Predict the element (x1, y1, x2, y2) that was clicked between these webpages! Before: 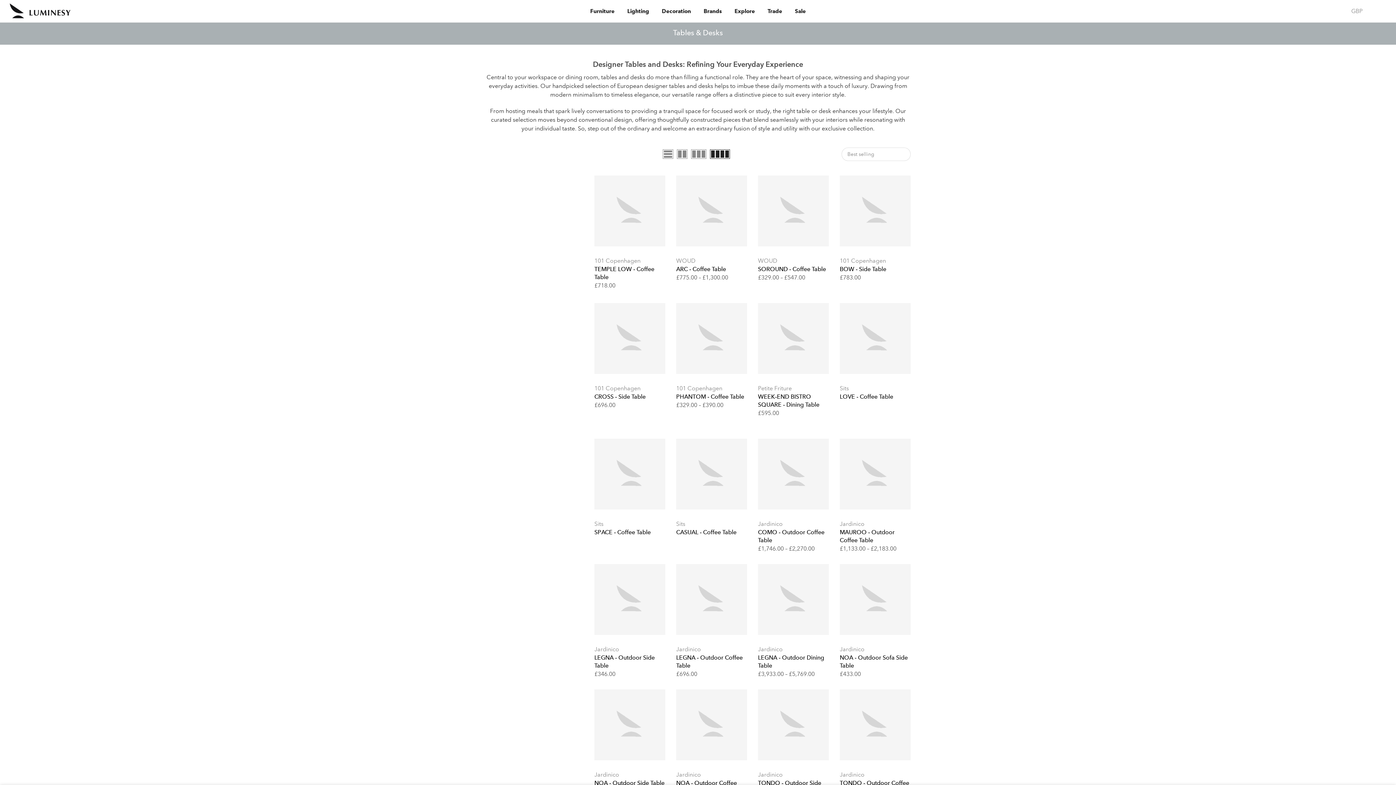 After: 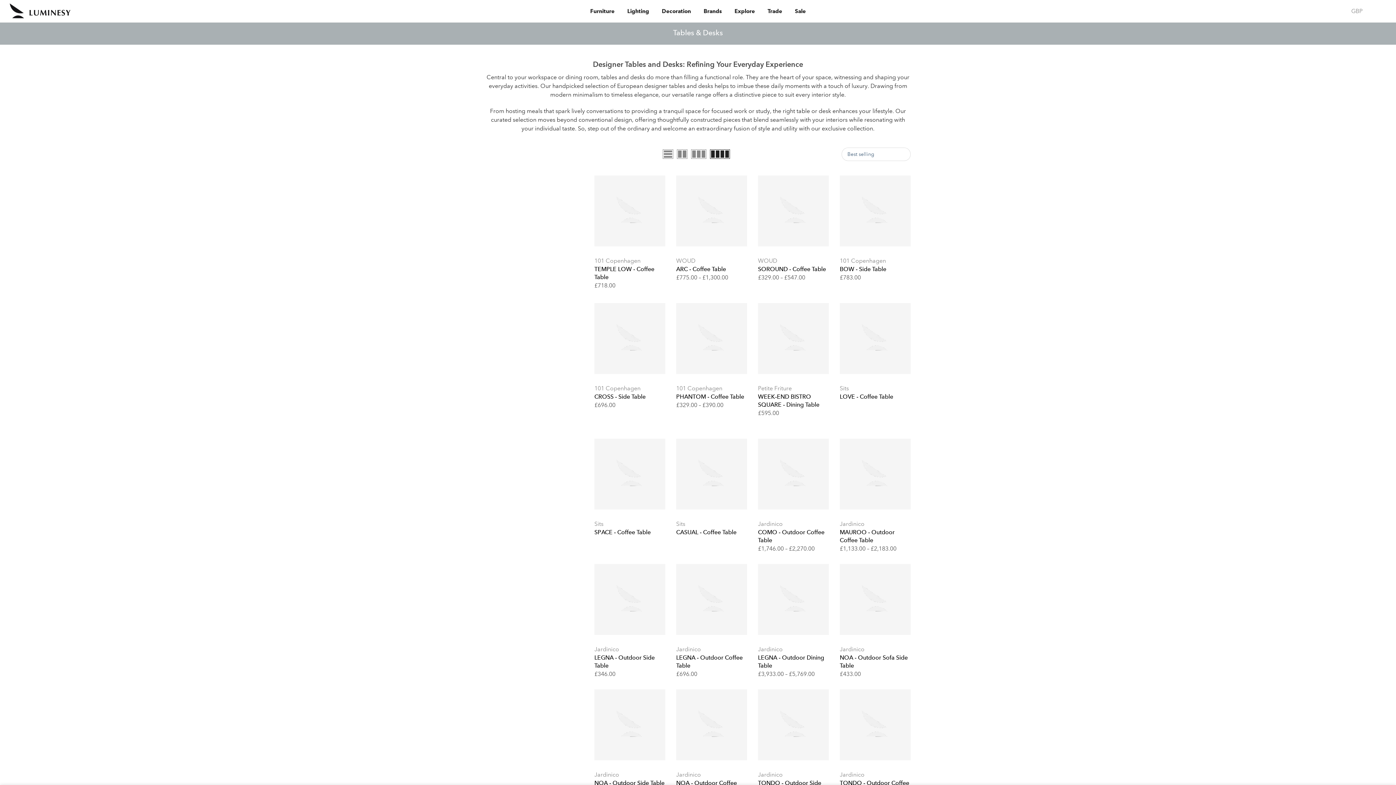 Action: label: Best selling bbox: (841, 147, 910, 161)